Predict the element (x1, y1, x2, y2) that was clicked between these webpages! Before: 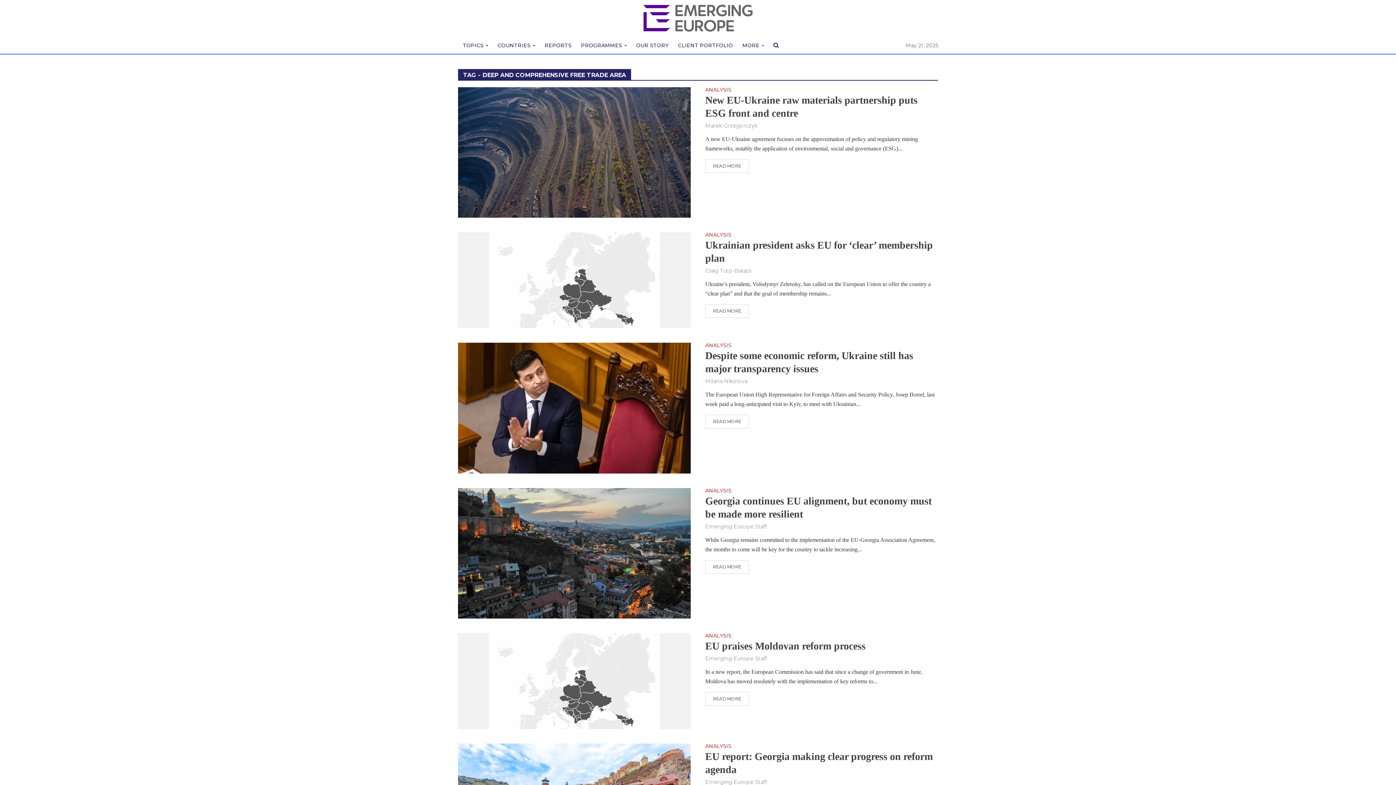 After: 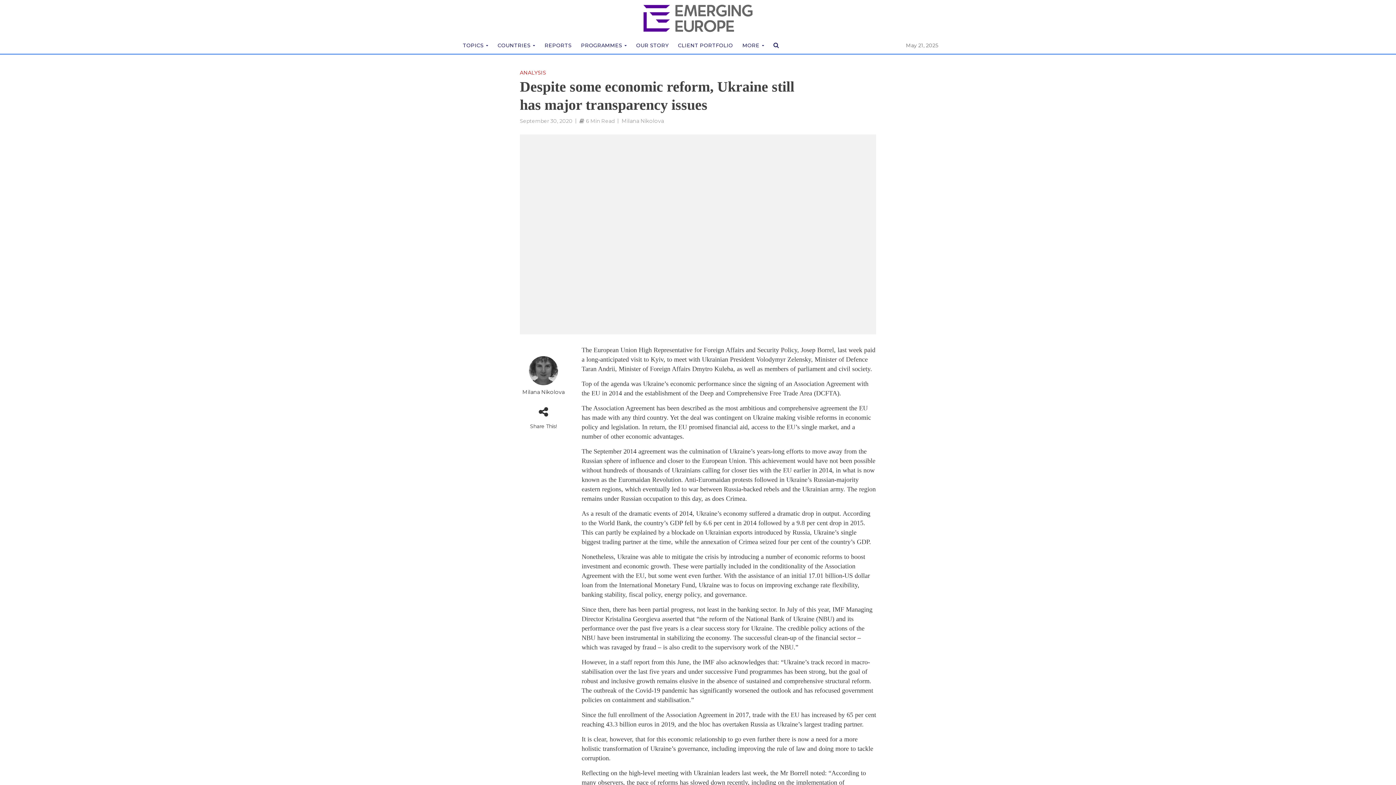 Action: bbox: (705, 349, 938, 375) label: Despite some economic reform, Ukraine still has major transparency issues